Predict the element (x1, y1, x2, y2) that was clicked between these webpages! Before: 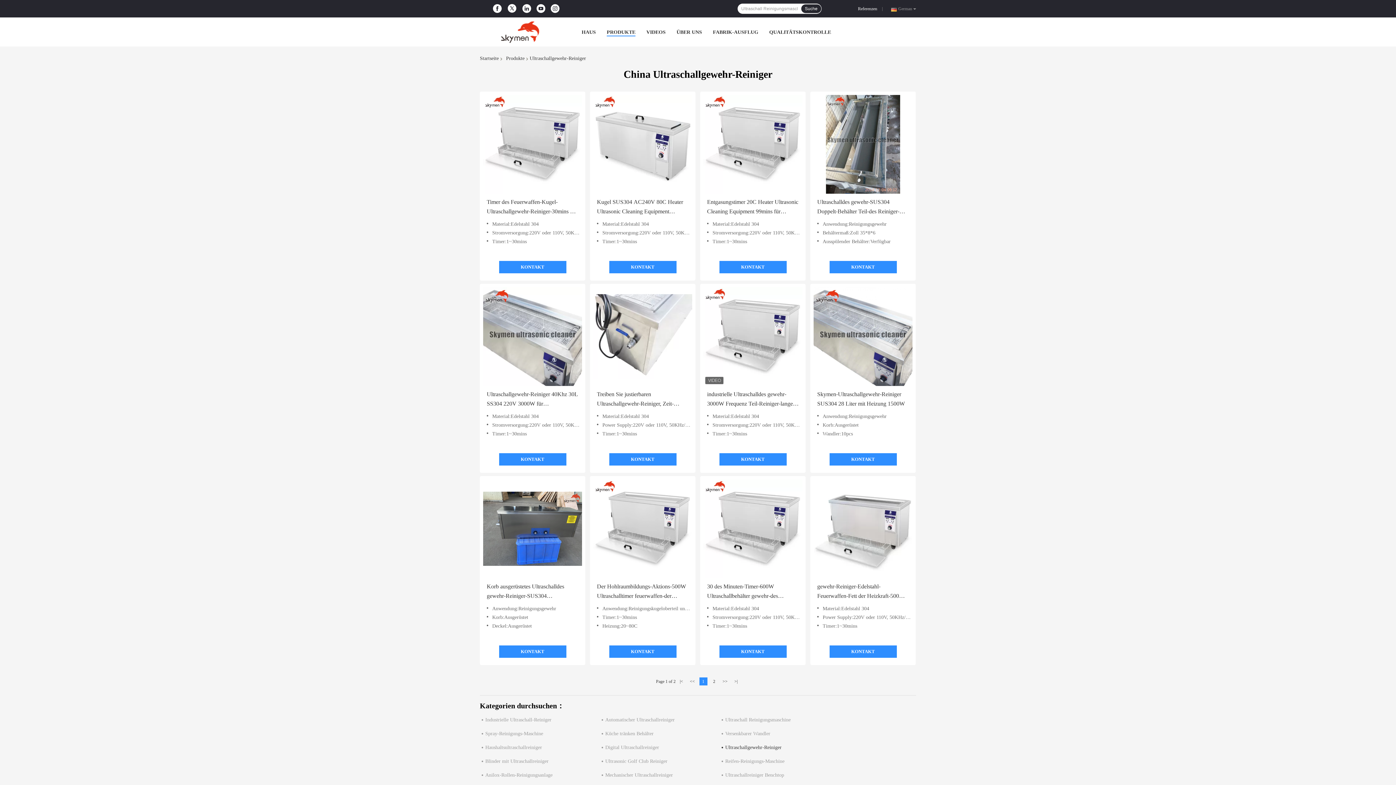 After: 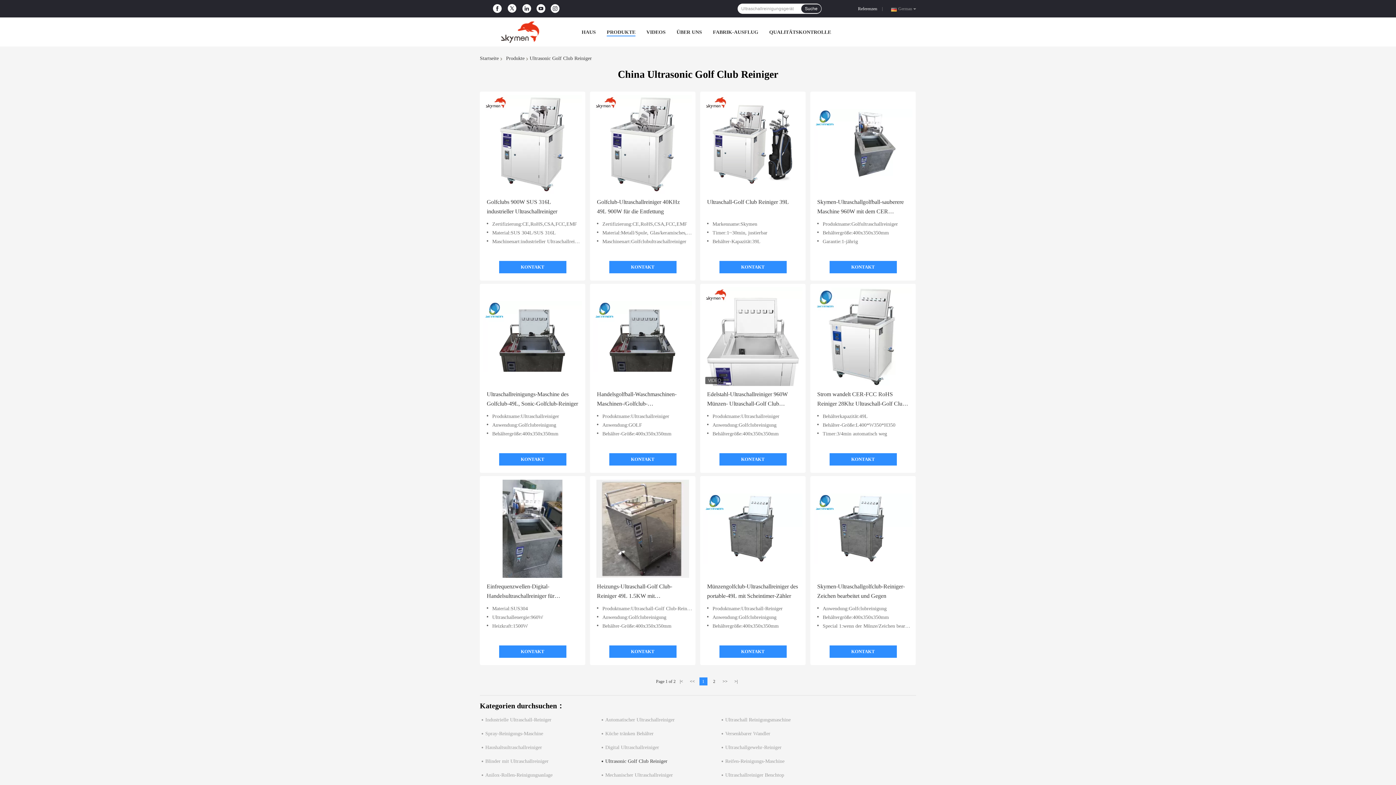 Action: bbox: (605, 758, 667, 764) label: Ultrasonic Golf Club Reiniger